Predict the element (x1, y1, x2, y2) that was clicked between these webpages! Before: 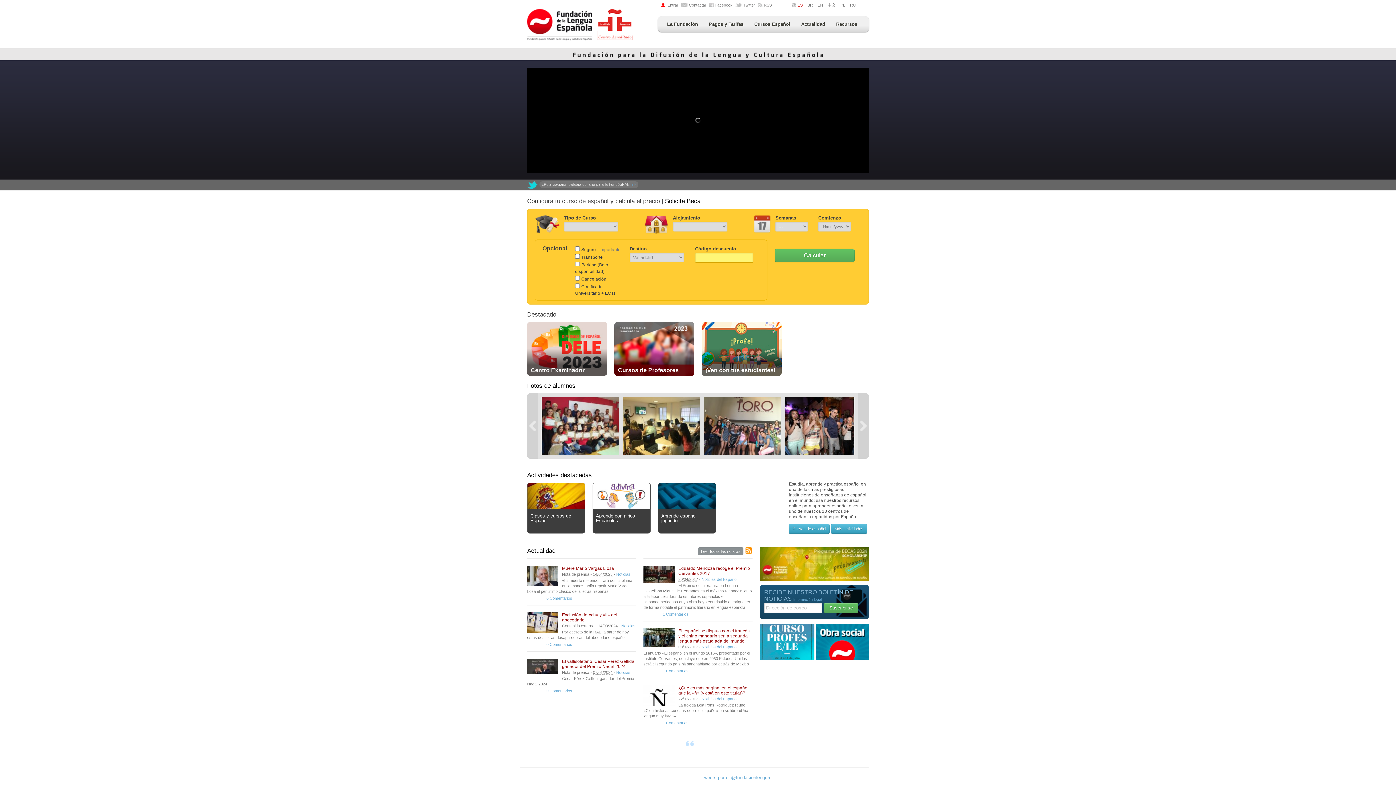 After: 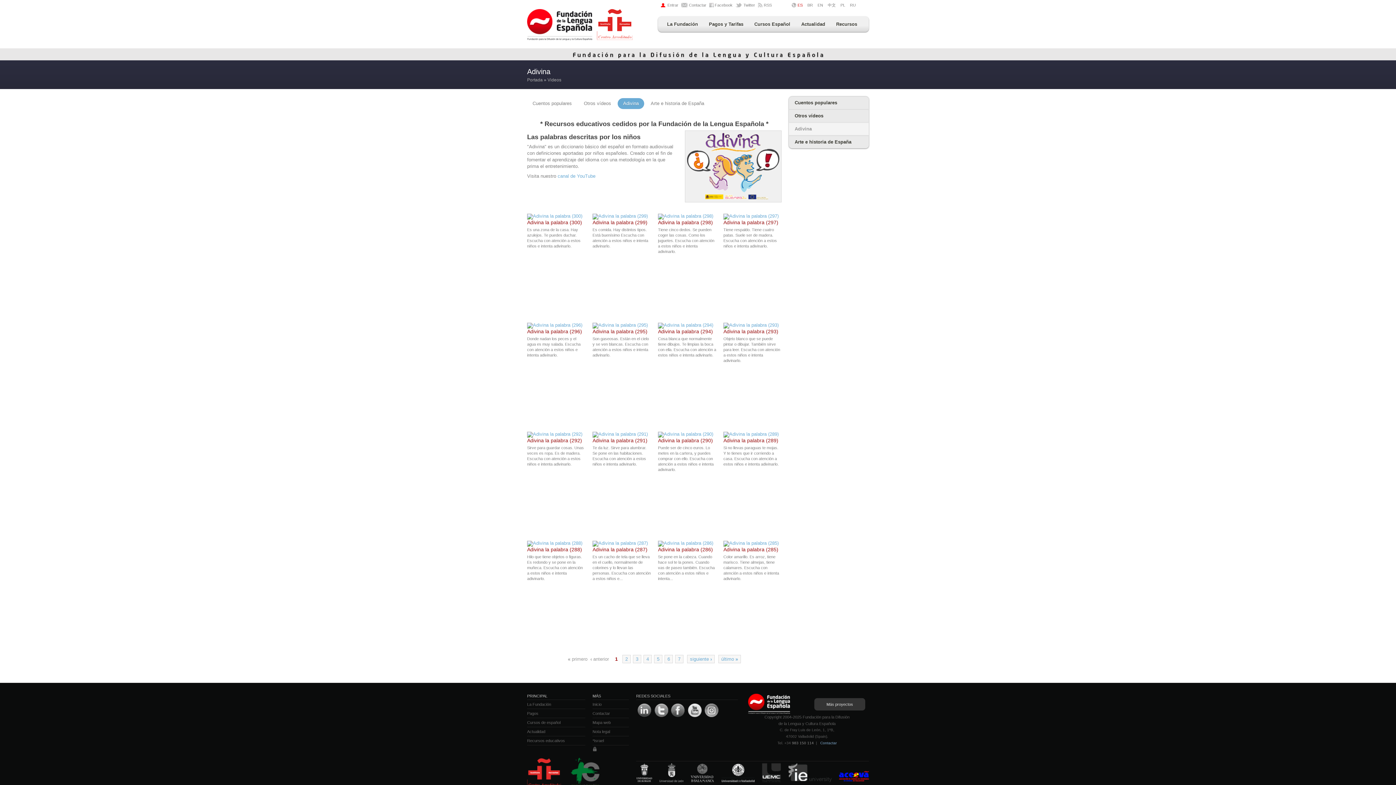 Action: bbox: (593, 510, 650, 532) label: Aprende con niños Españoles